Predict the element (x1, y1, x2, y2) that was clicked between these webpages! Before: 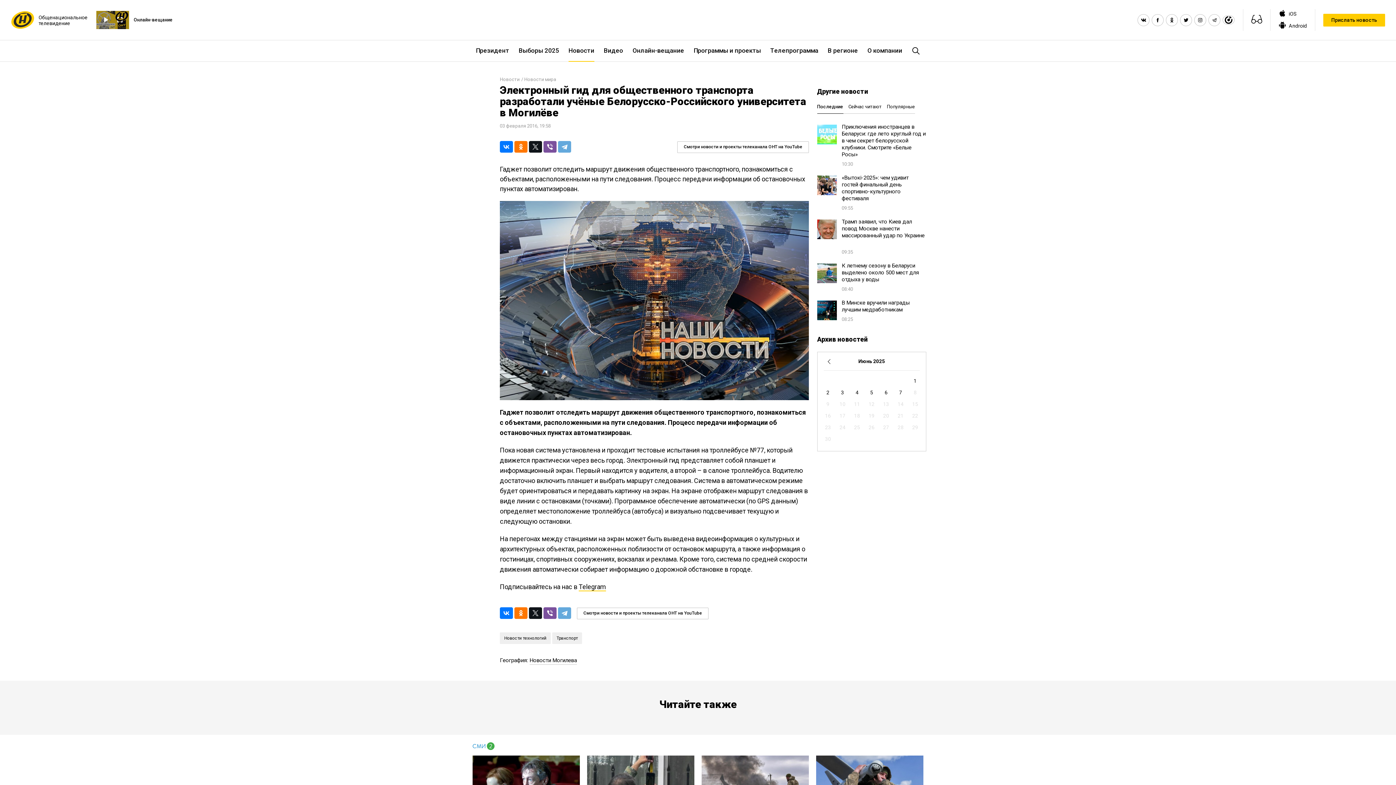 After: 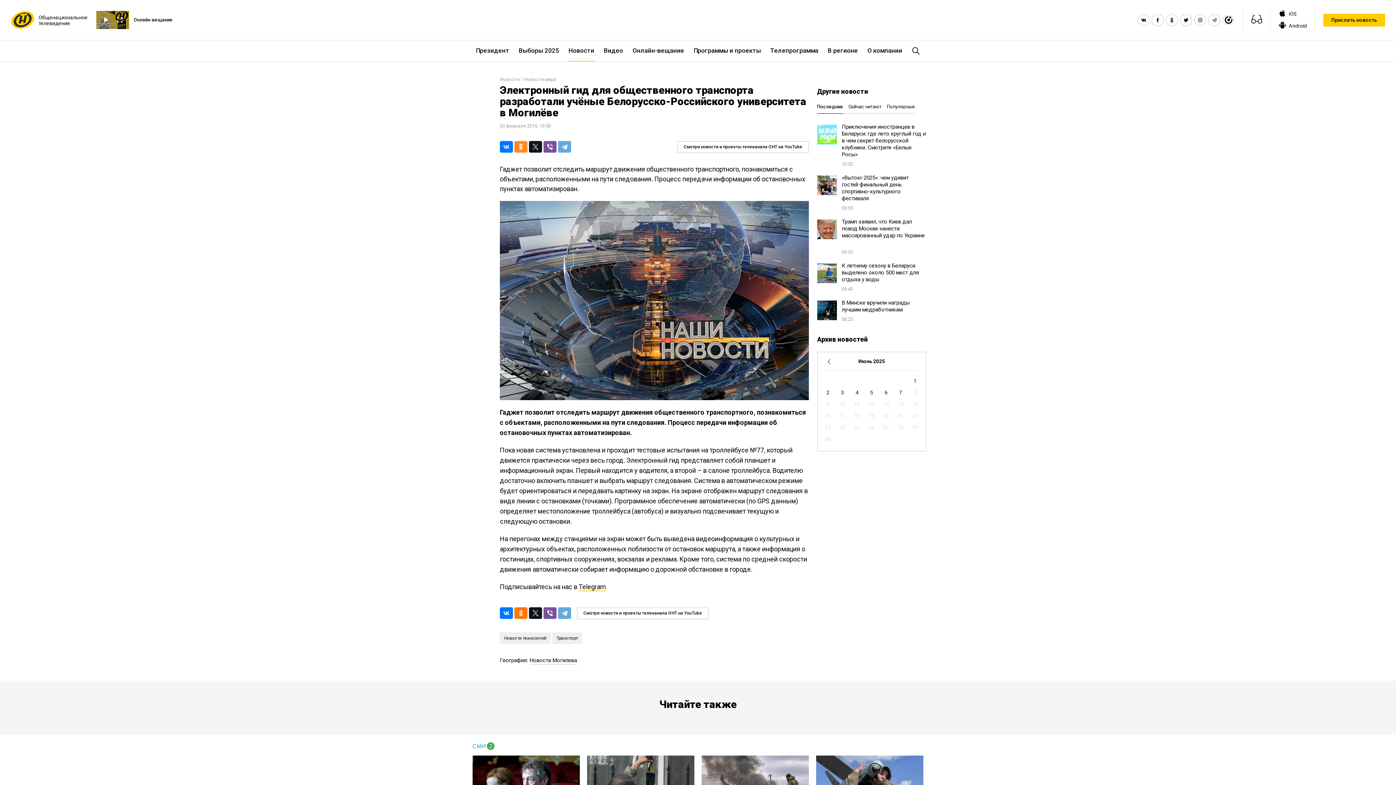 Action: bbox: (514, 141, 527, 152)